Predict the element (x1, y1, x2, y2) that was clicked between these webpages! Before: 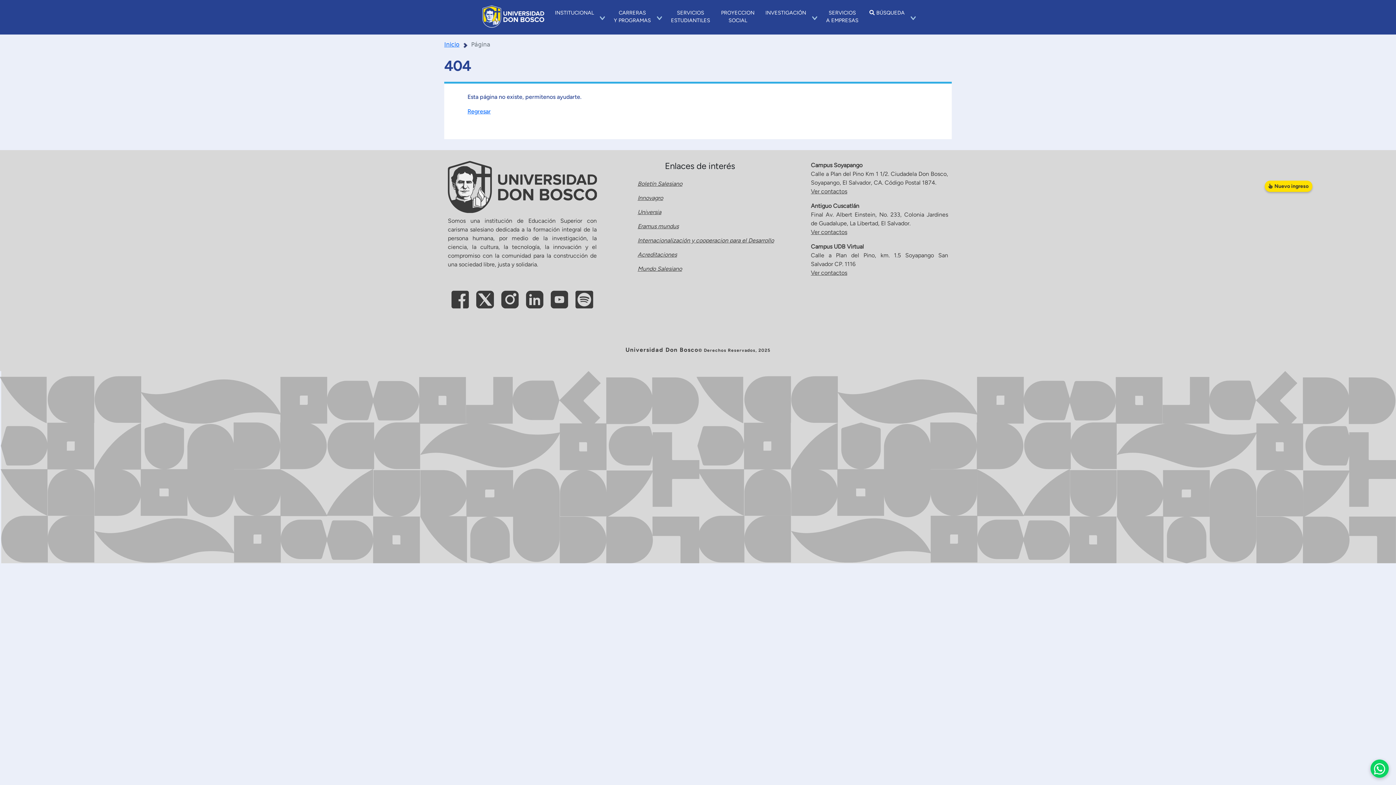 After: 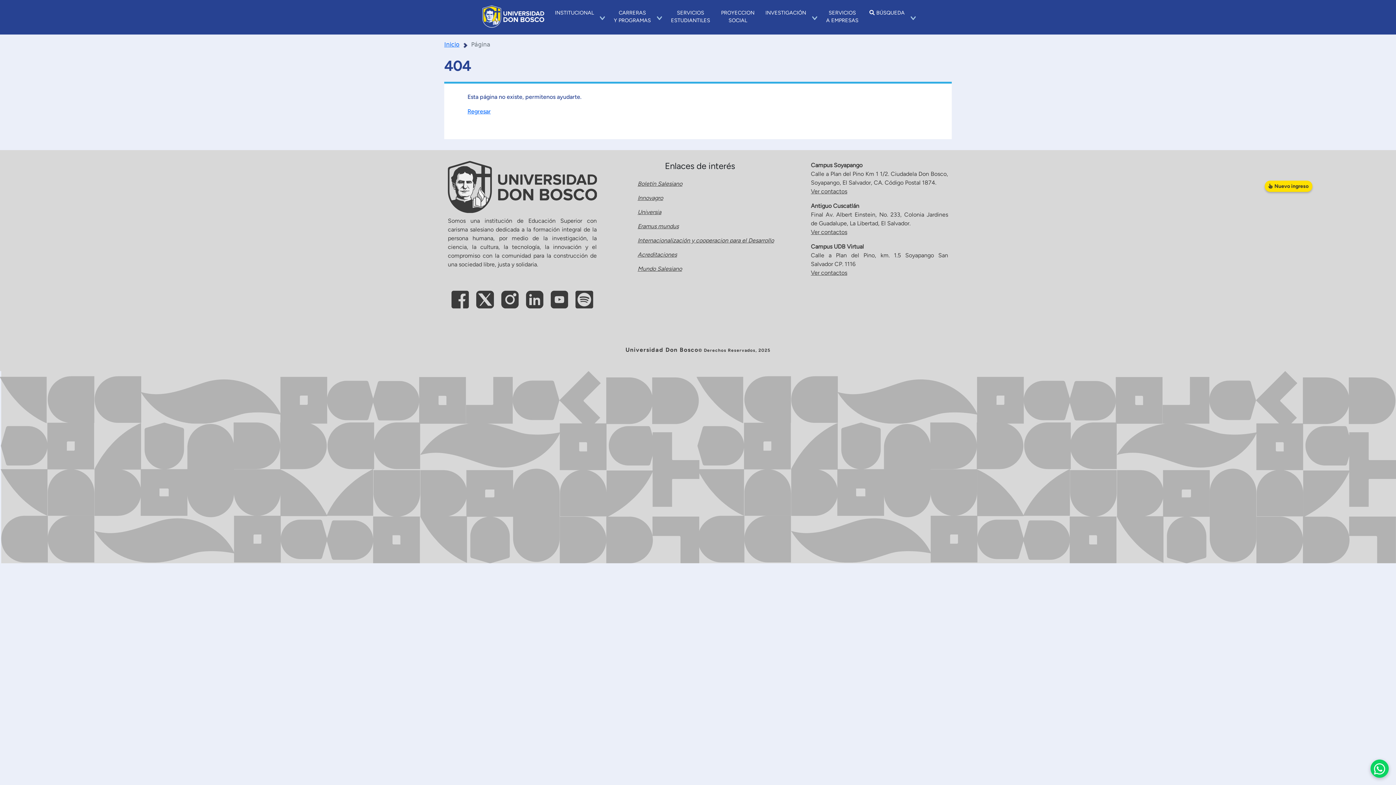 Action: bbox: (448, 286, 472, 312)